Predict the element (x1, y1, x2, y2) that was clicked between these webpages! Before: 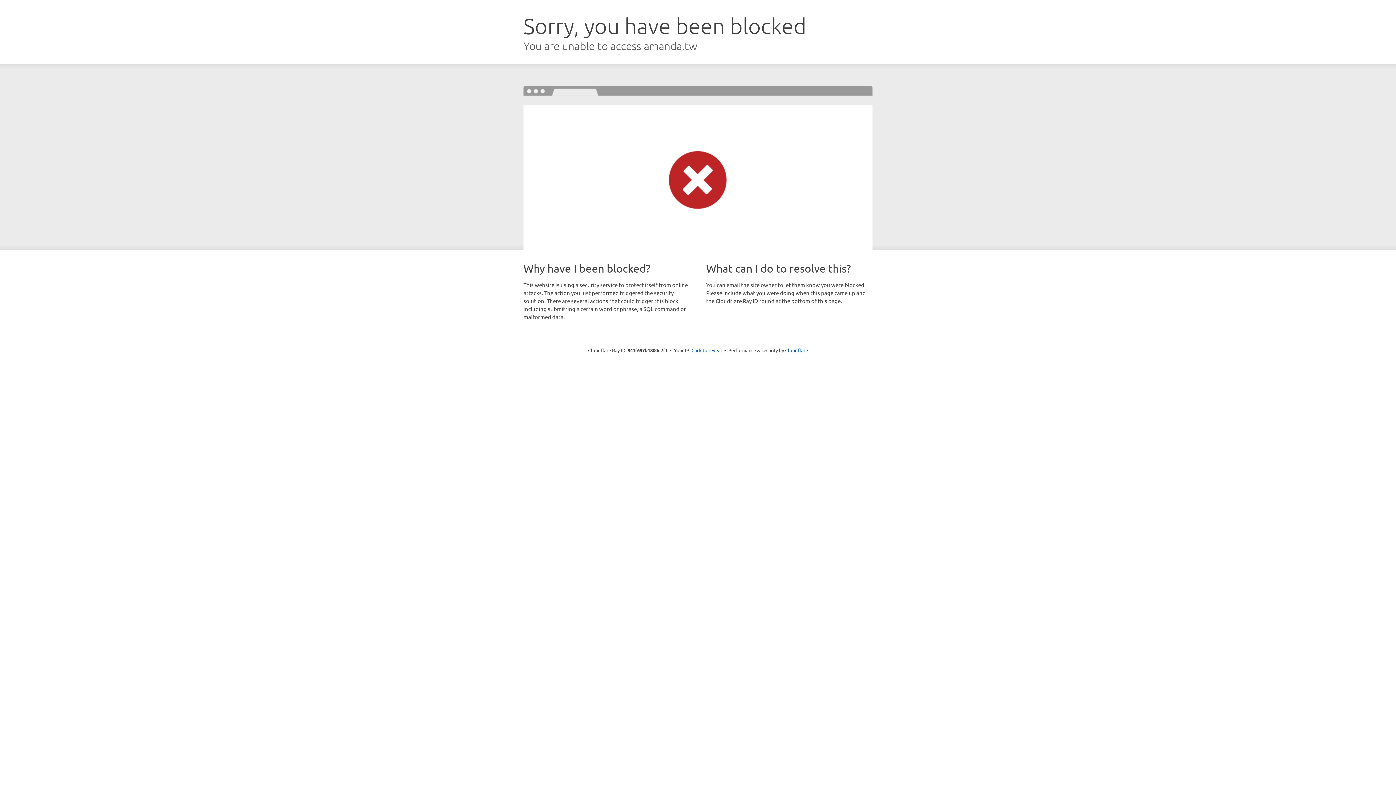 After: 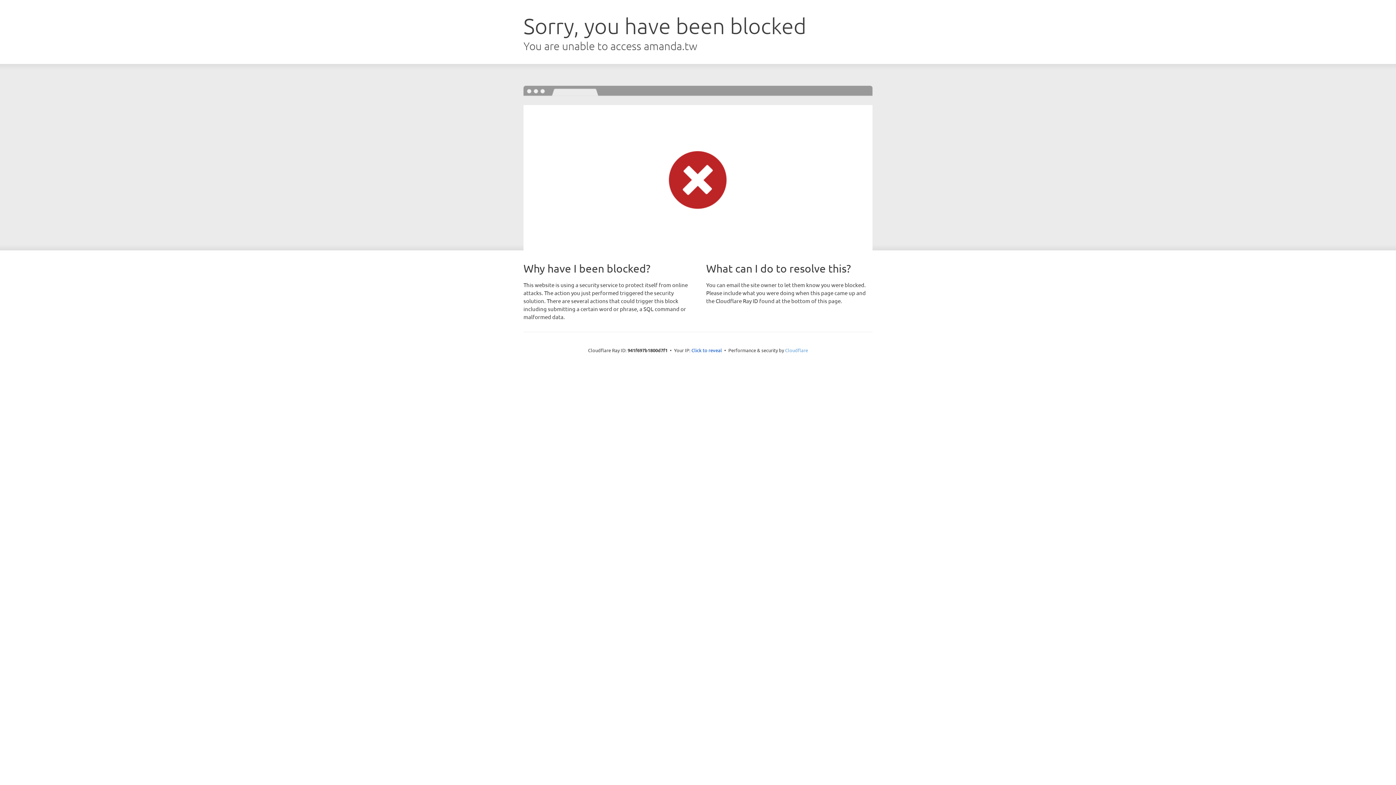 Action: bbox: (785, 347, 808, 353) label: Cloudflare